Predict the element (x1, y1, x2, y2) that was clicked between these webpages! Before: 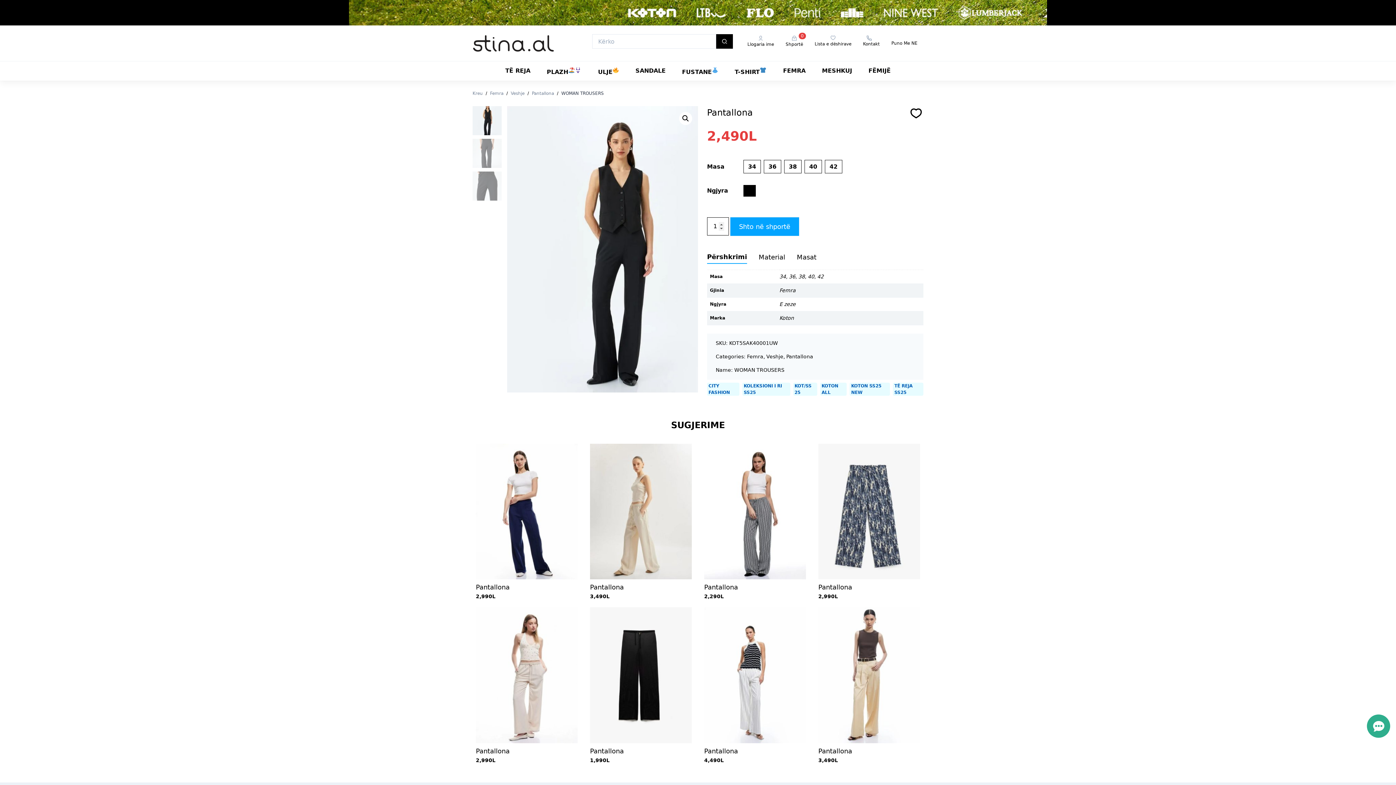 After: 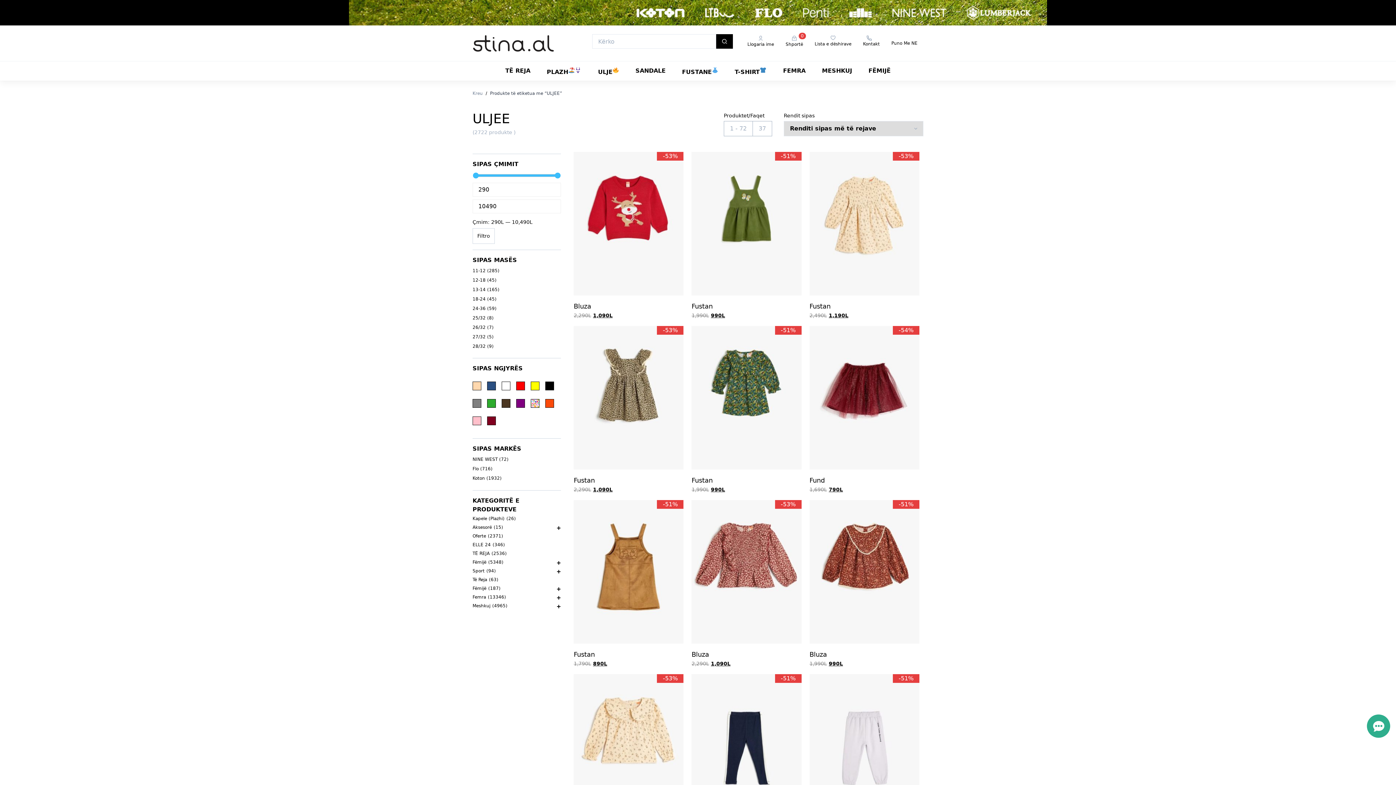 Action: label: ULJE bbox: (598, 61, 619, 80)